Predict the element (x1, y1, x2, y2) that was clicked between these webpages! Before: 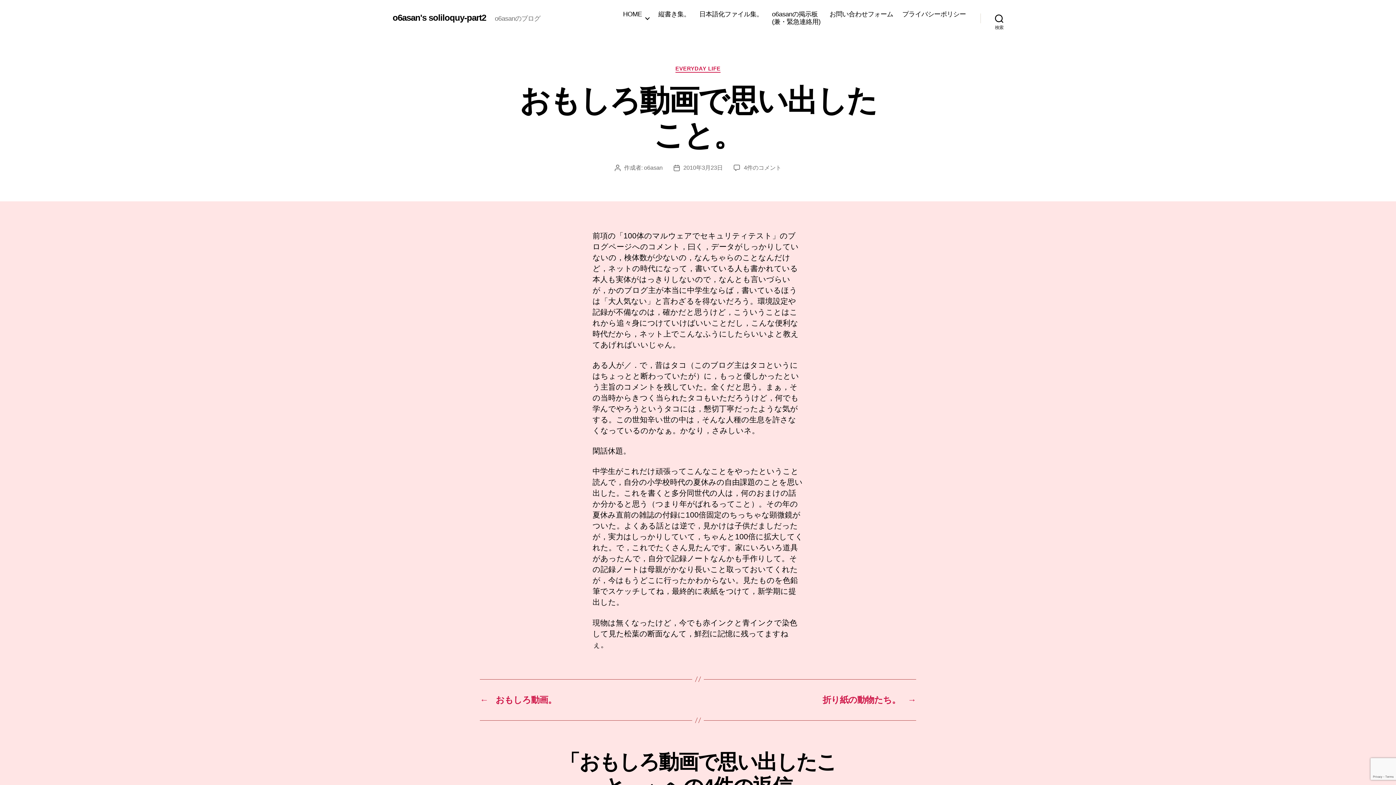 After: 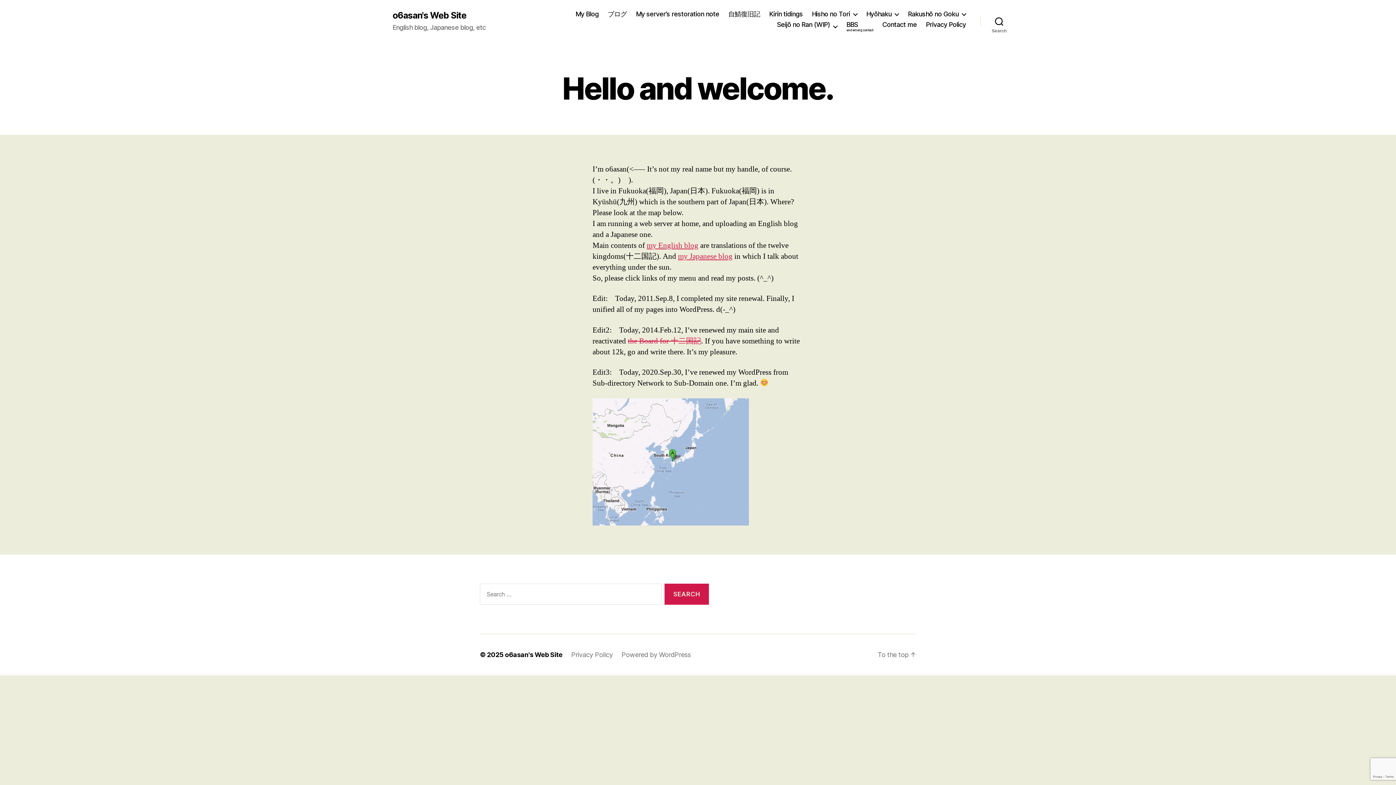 Action: bbox: (623, 10, 649, 18) label: HOME